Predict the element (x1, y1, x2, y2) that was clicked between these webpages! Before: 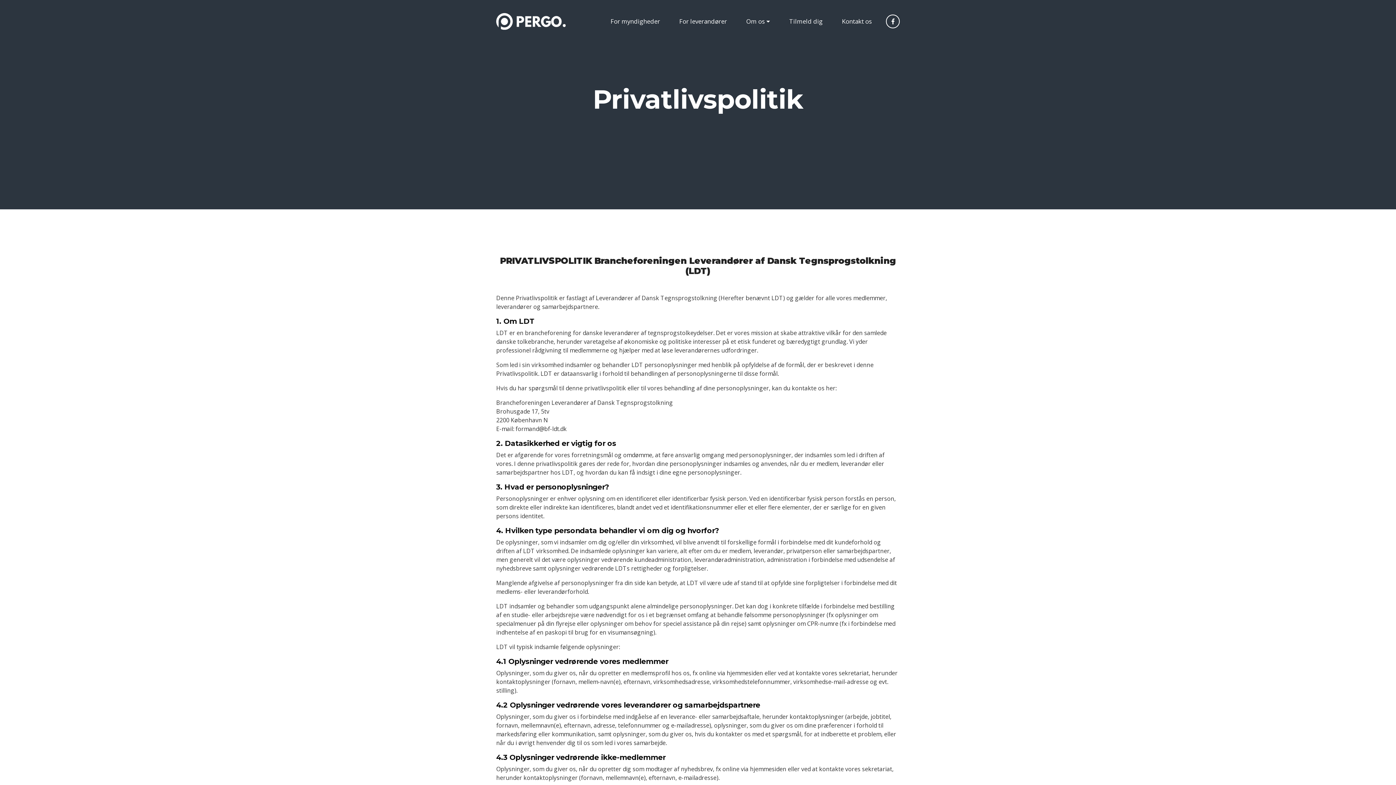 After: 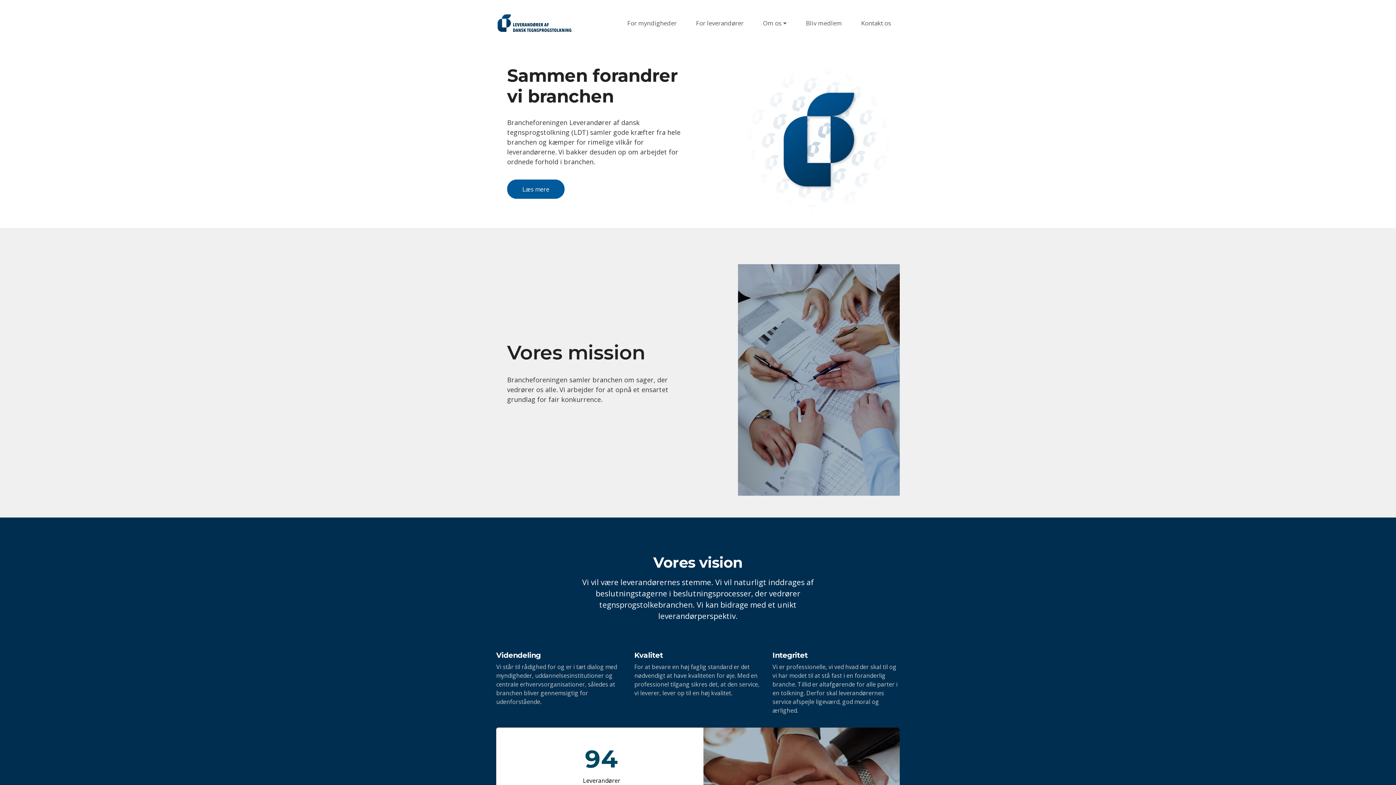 Action: label: Tilmeld dig bbox: (780, 13, 831, 29)